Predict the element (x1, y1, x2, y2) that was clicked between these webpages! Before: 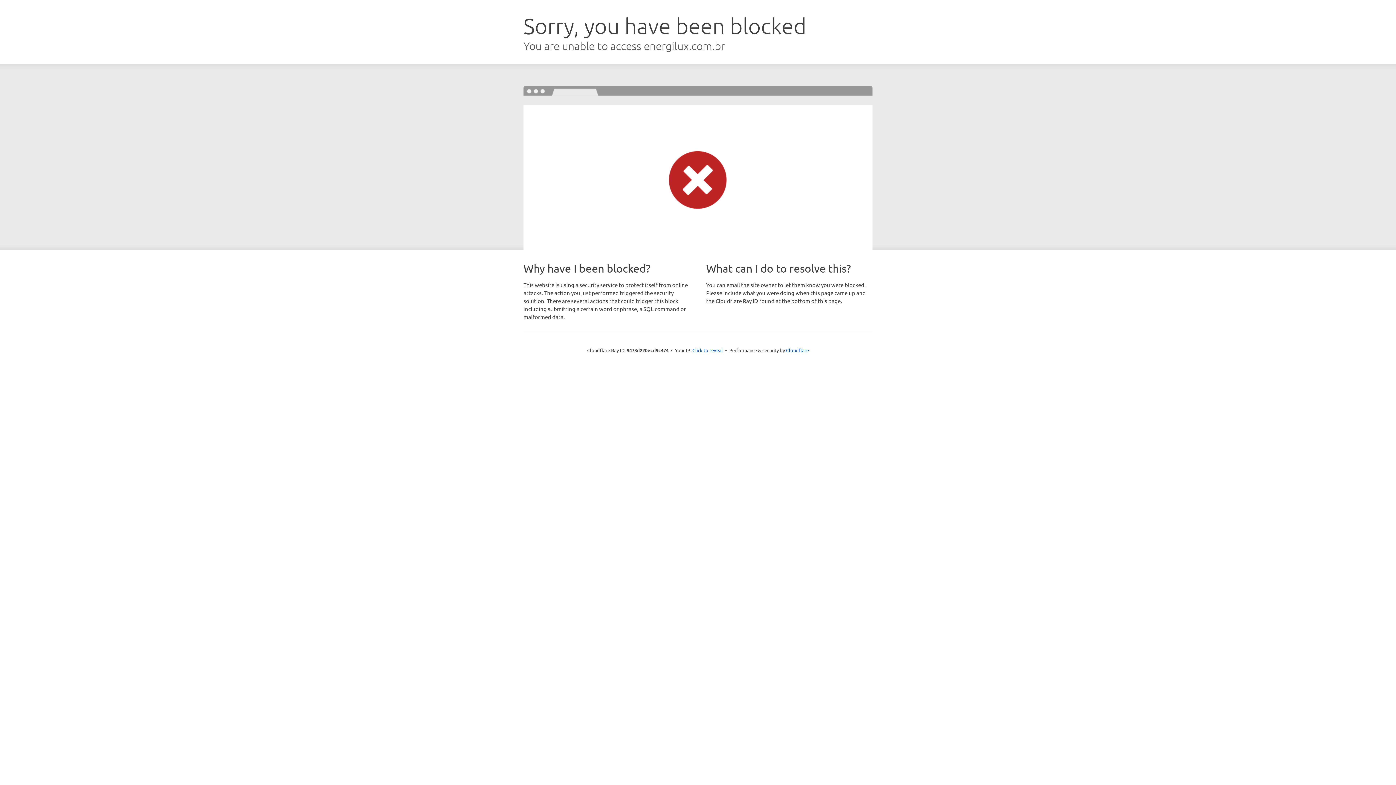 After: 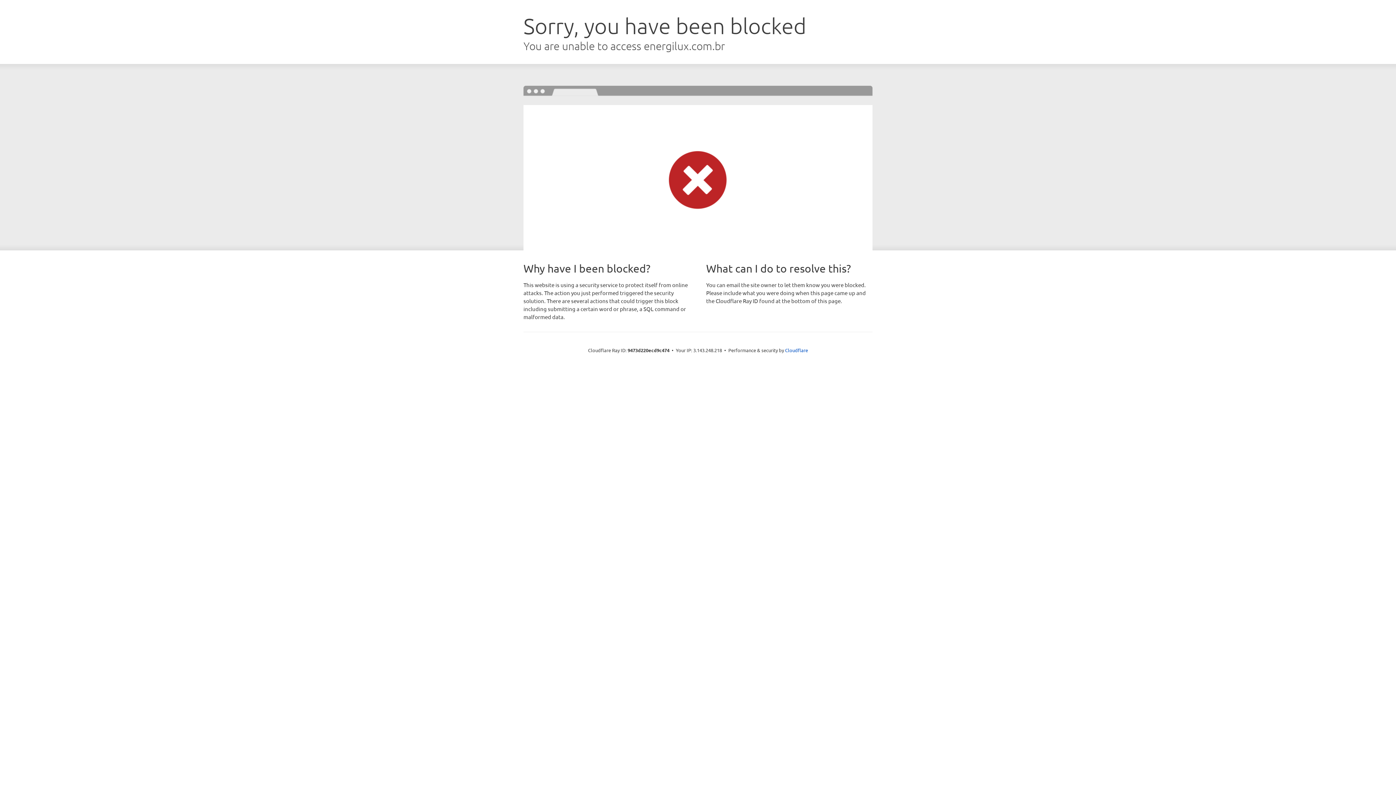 Action: label: Click to reveal bbox: (692, 346, 723, 353)